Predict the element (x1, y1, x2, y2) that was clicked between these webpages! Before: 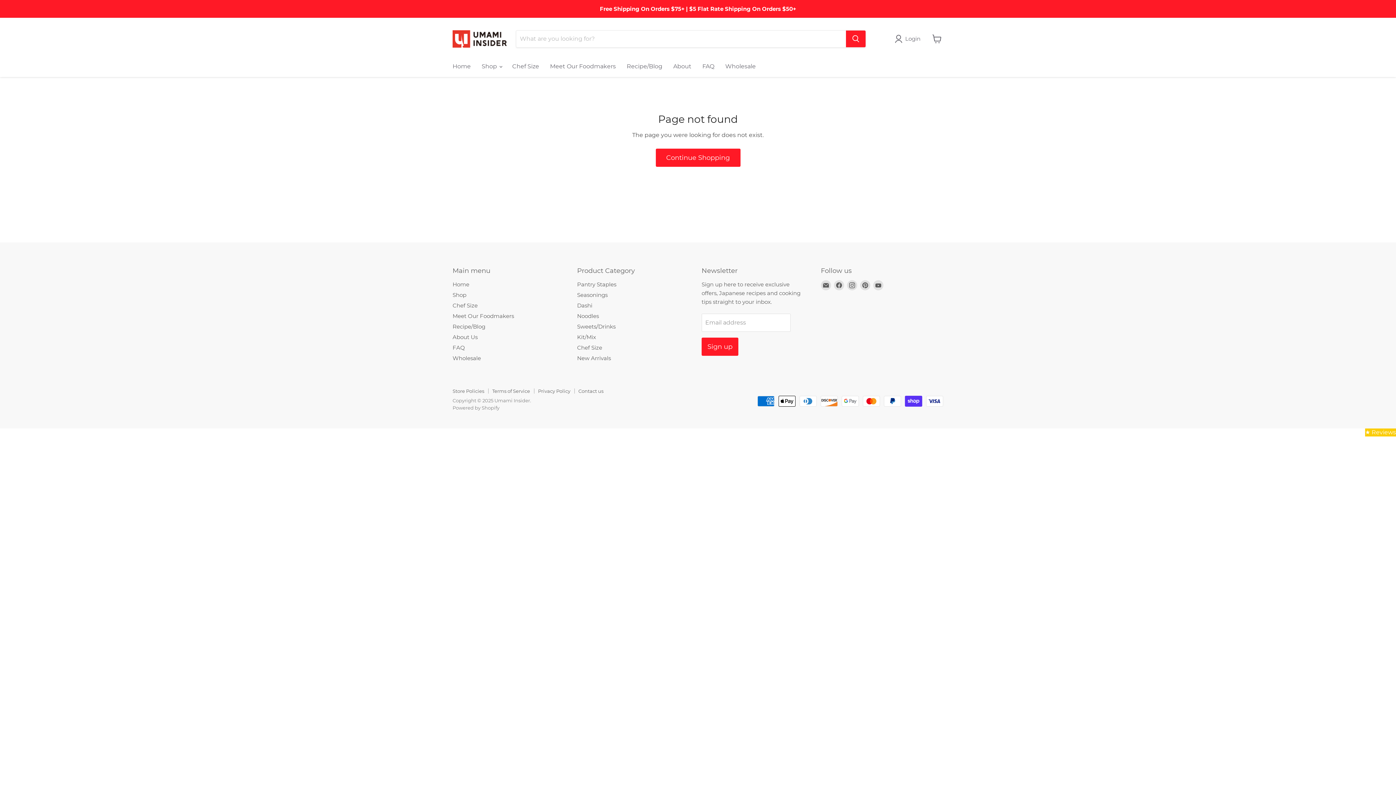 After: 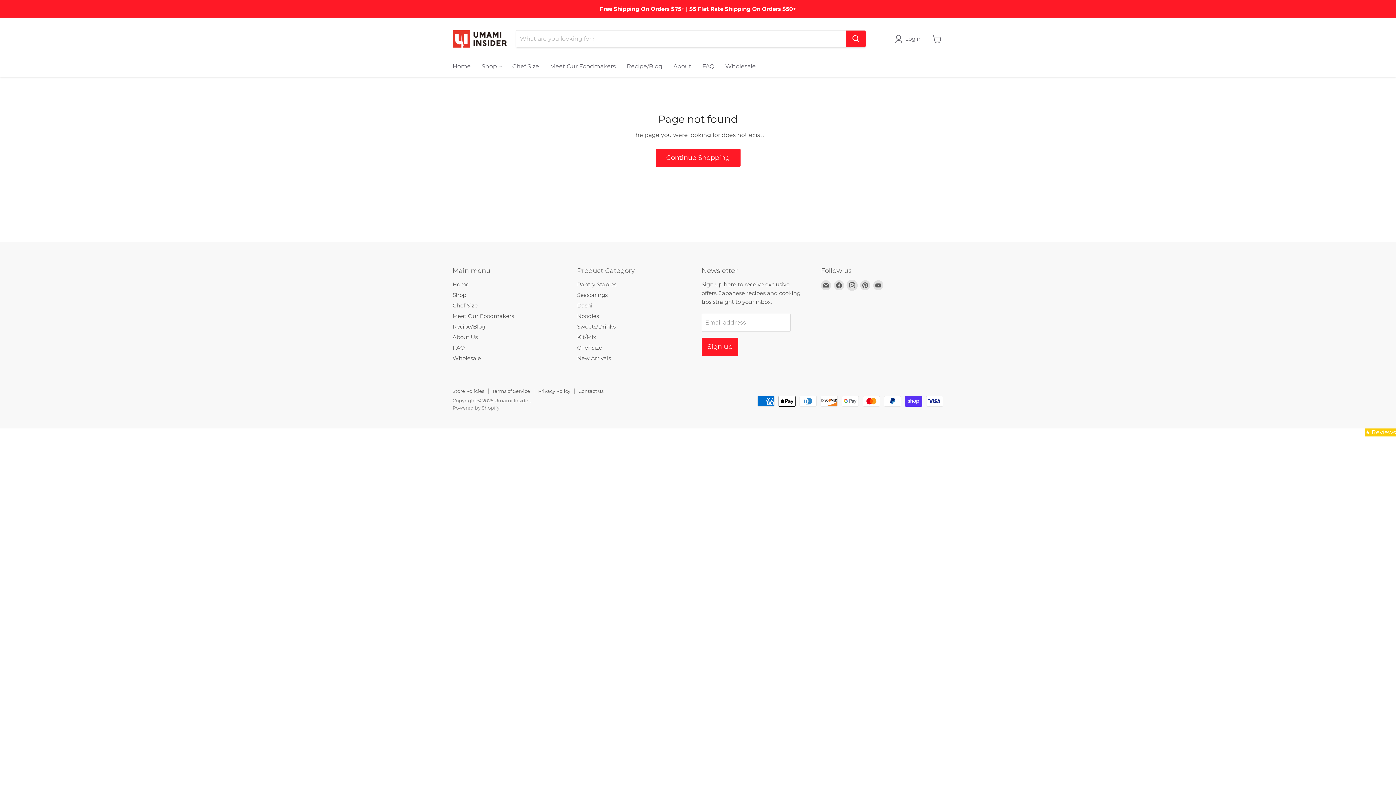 Action: bbox: (847, 280, 857, 290) label: Find us on Instagram